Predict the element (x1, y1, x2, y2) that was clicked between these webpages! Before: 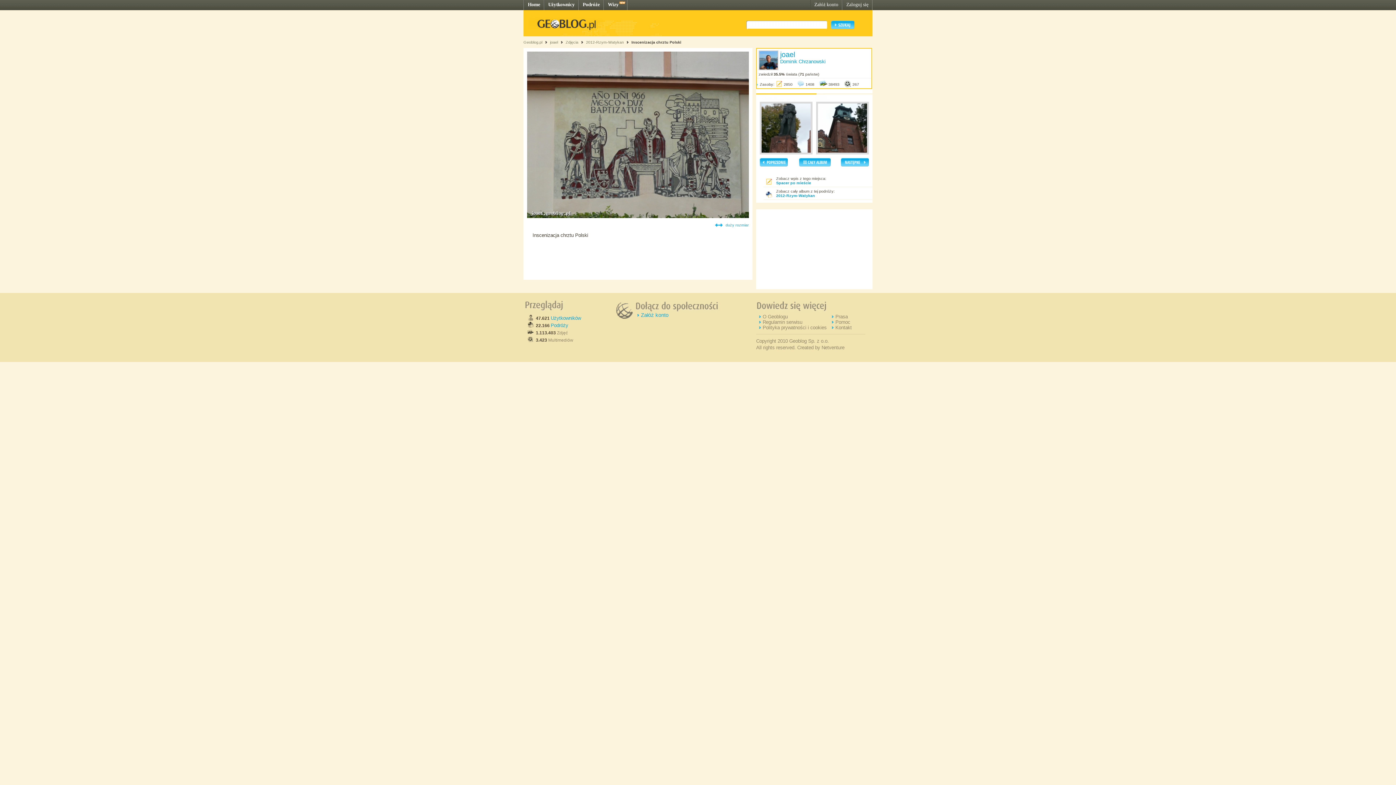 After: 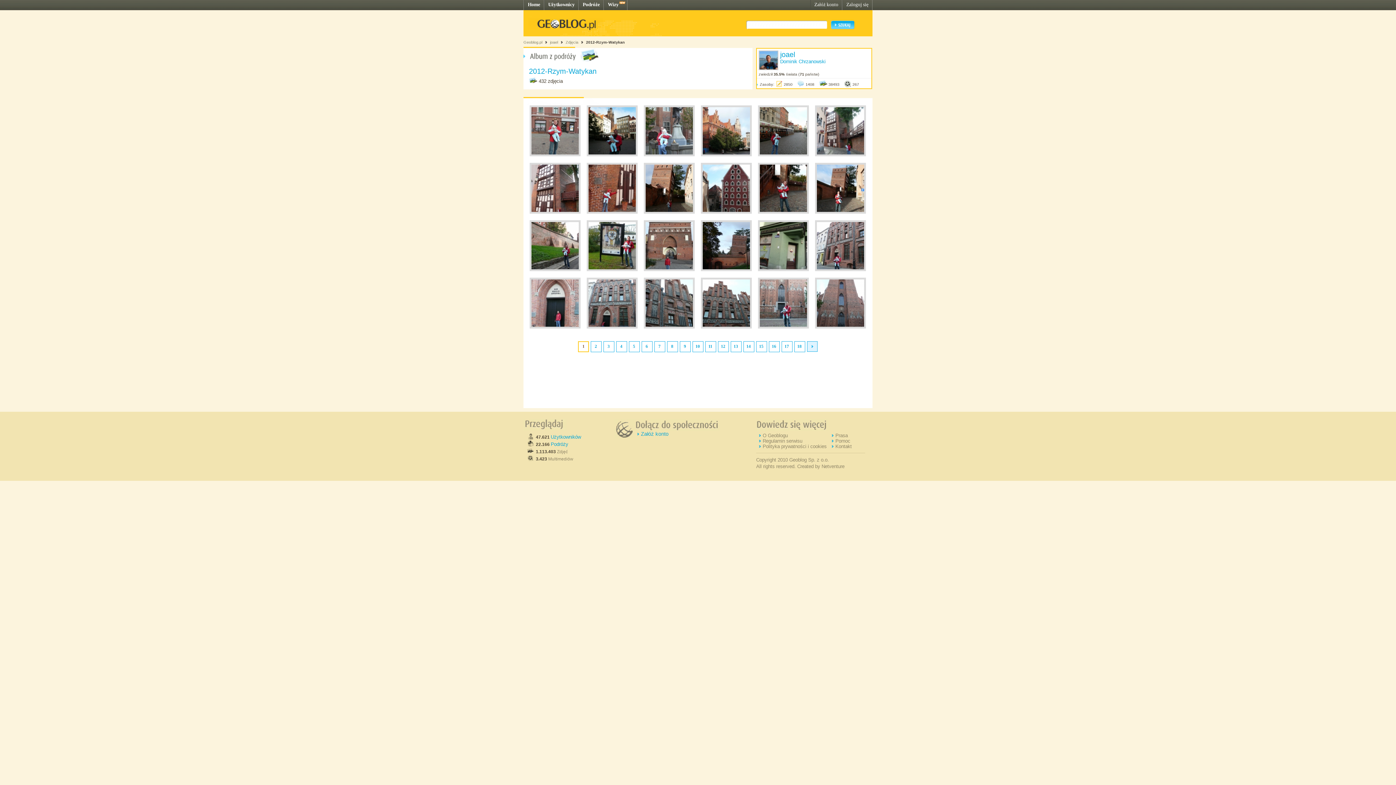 Action: bbox: (776, 193, 815, 197) label: 2012-Rzym-Watykan